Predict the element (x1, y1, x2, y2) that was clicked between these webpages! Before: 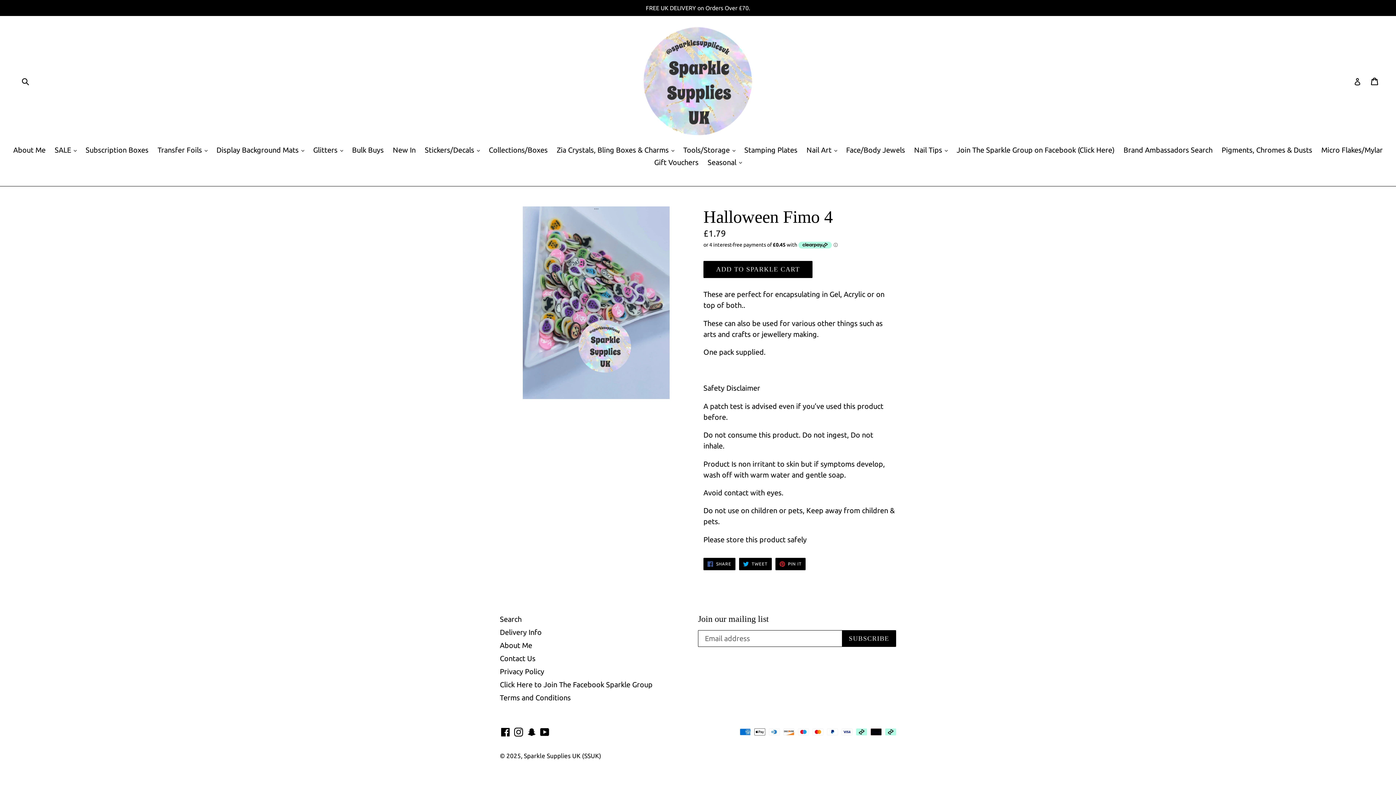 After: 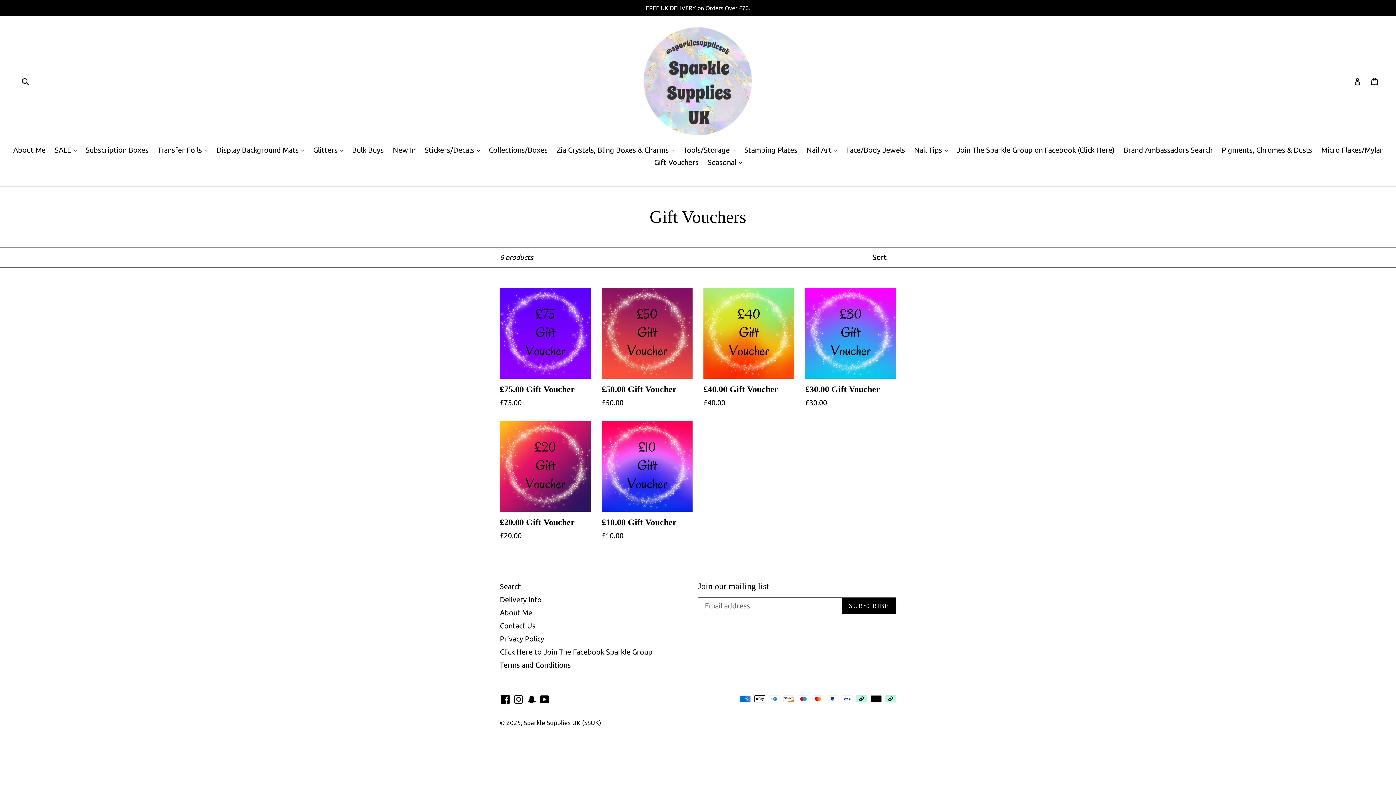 Action: bbox: (650, 156, 702, 168) label: Gift Vouchers